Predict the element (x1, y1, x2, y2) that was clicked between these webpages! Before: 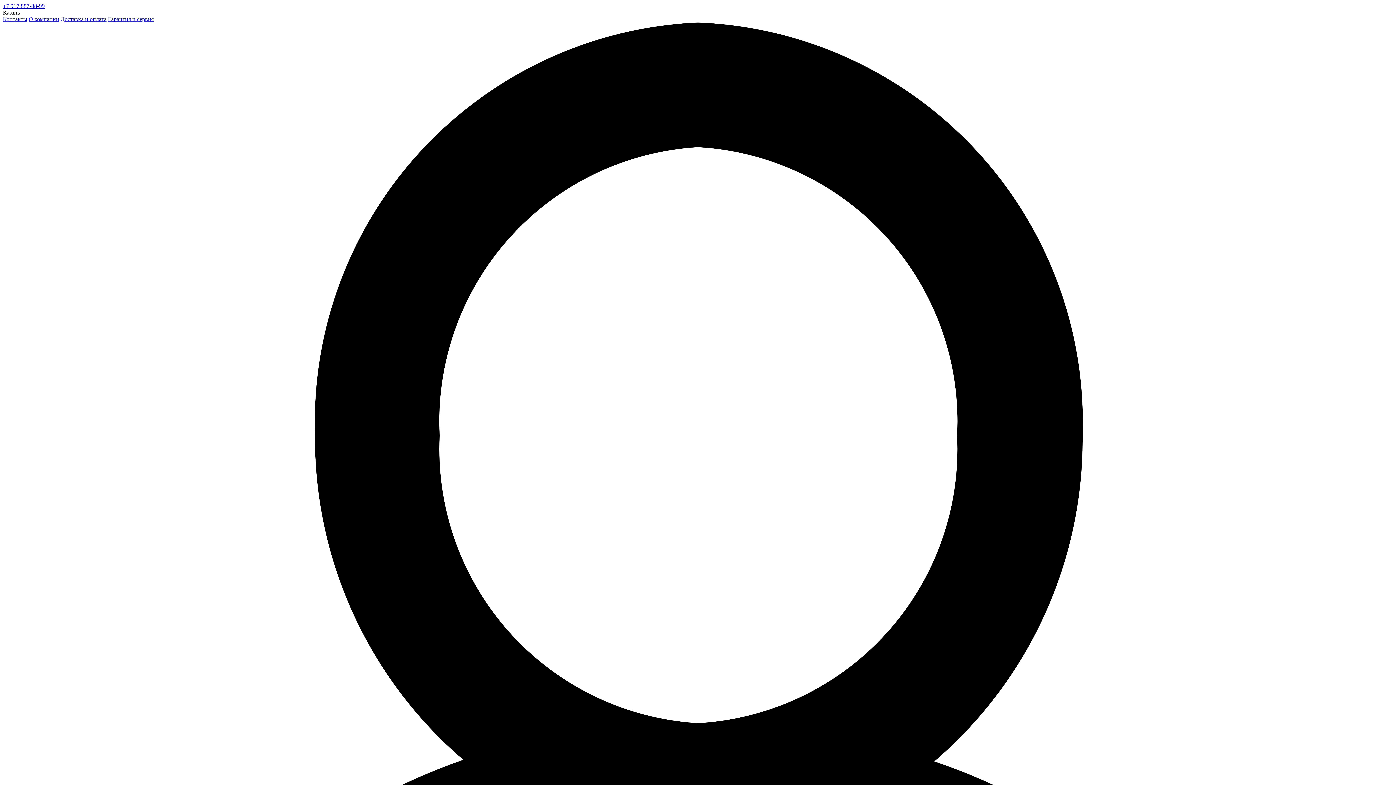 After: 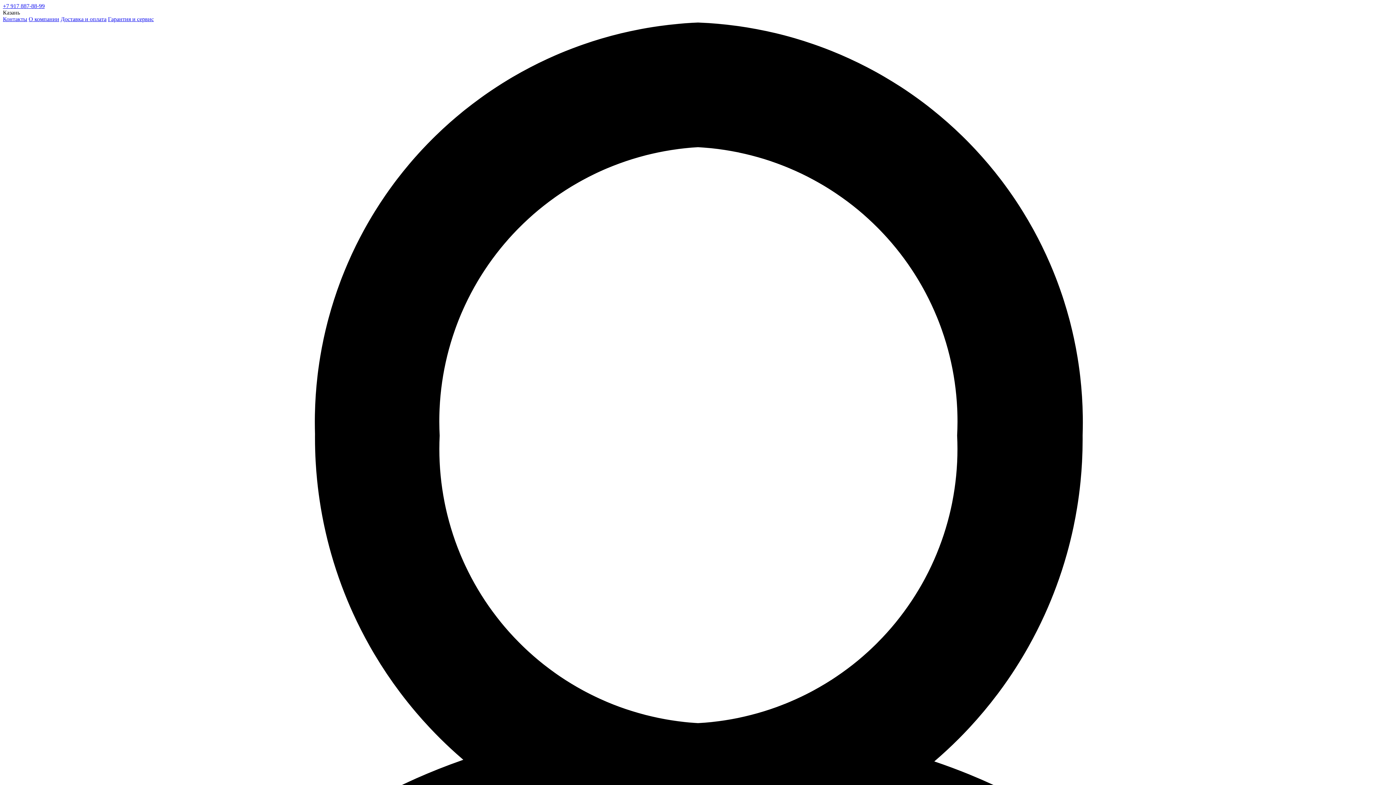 Action: label: О компании bbox: (28, 16, 59, 22)